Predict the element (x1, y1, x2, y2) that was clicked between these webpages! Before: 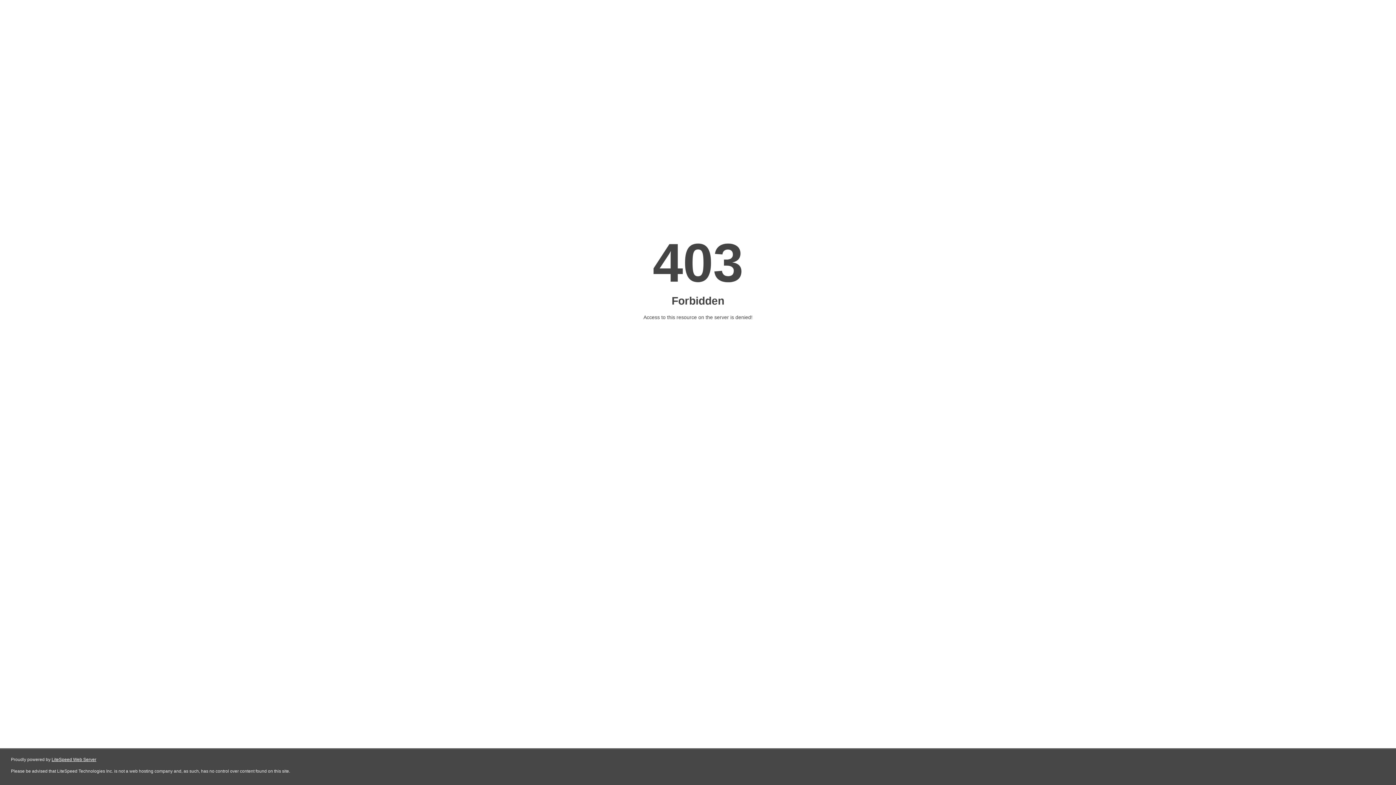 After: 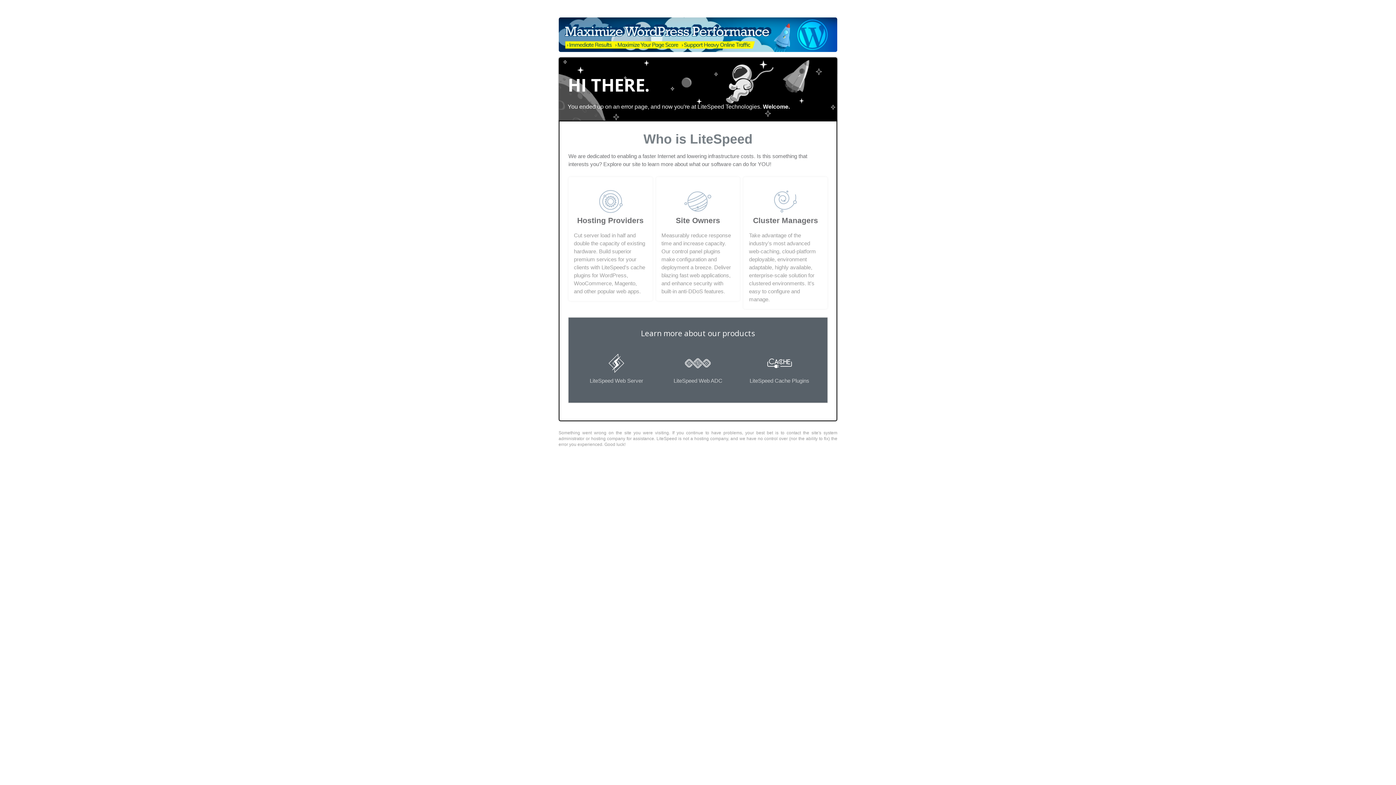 Action: label: LiteSpeed Web Server bbox: (51, 757, 96, 762)